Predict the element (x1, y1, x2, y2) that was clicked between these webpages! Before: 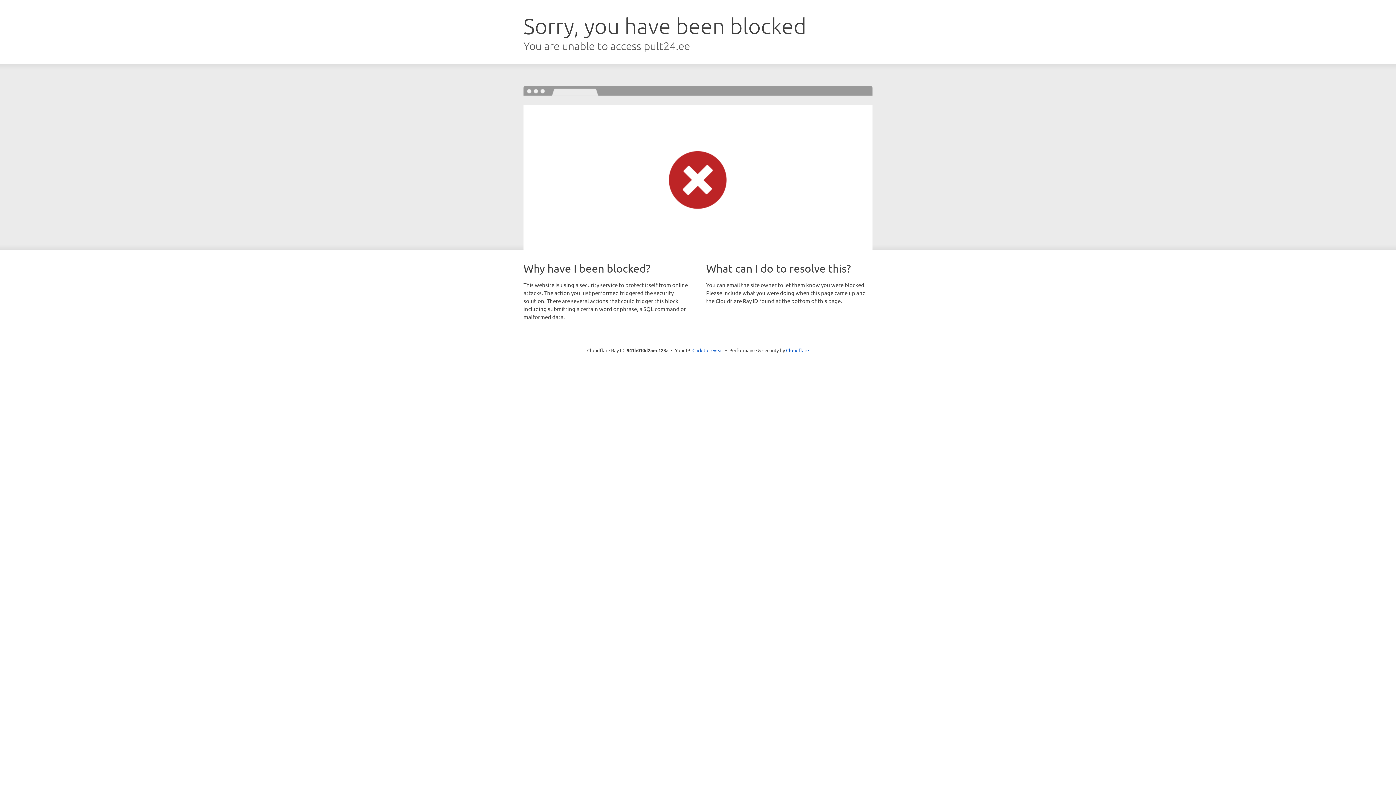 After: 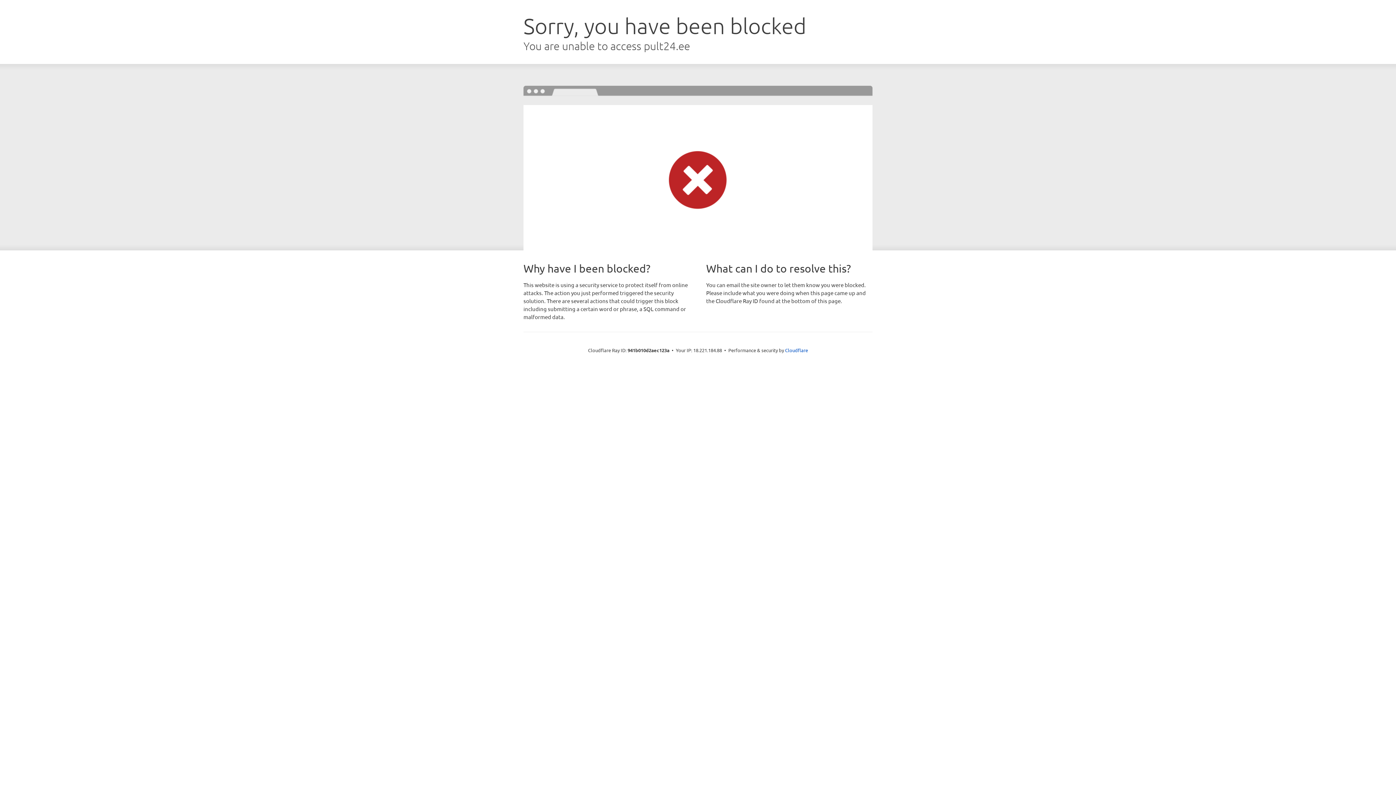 Action: label: Click to reveal bbox: (692, 346, 723, 353)